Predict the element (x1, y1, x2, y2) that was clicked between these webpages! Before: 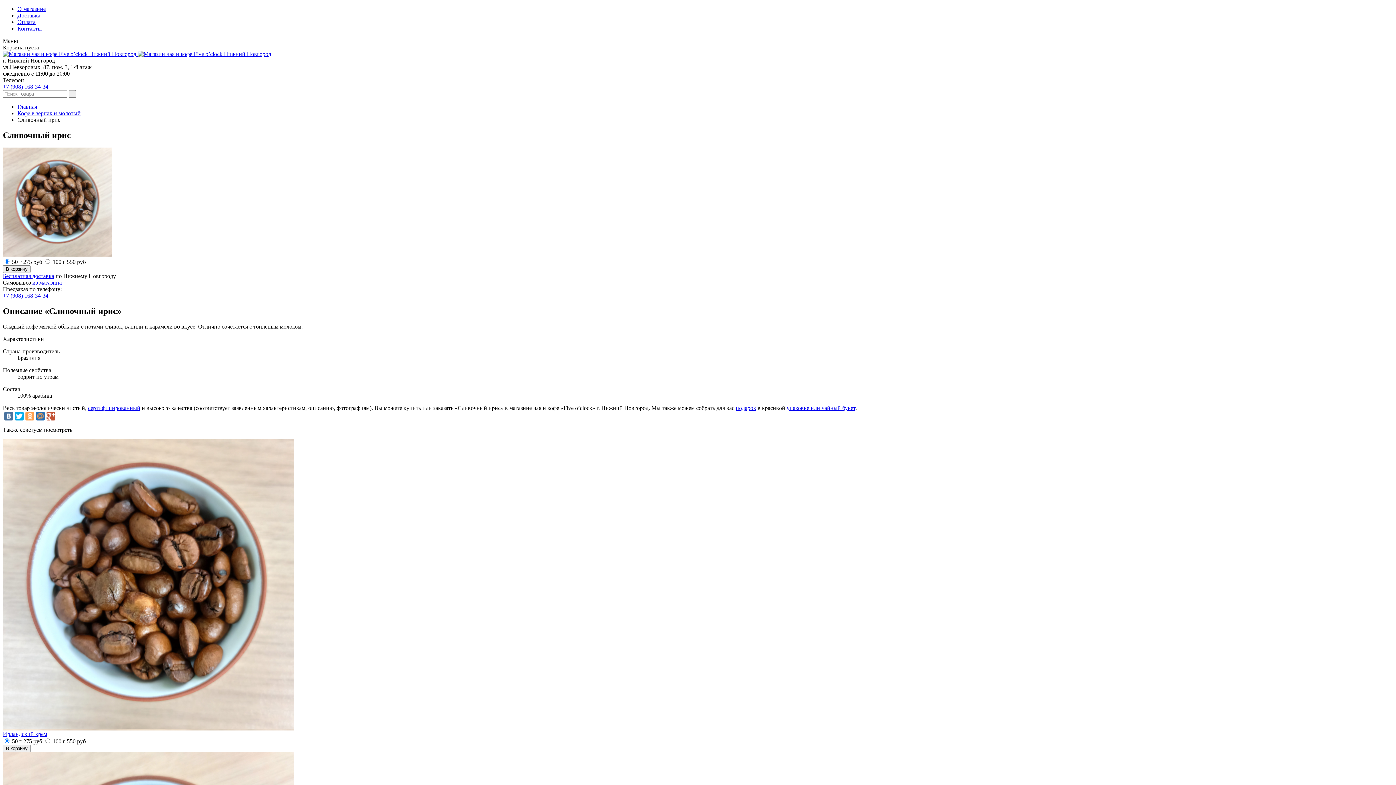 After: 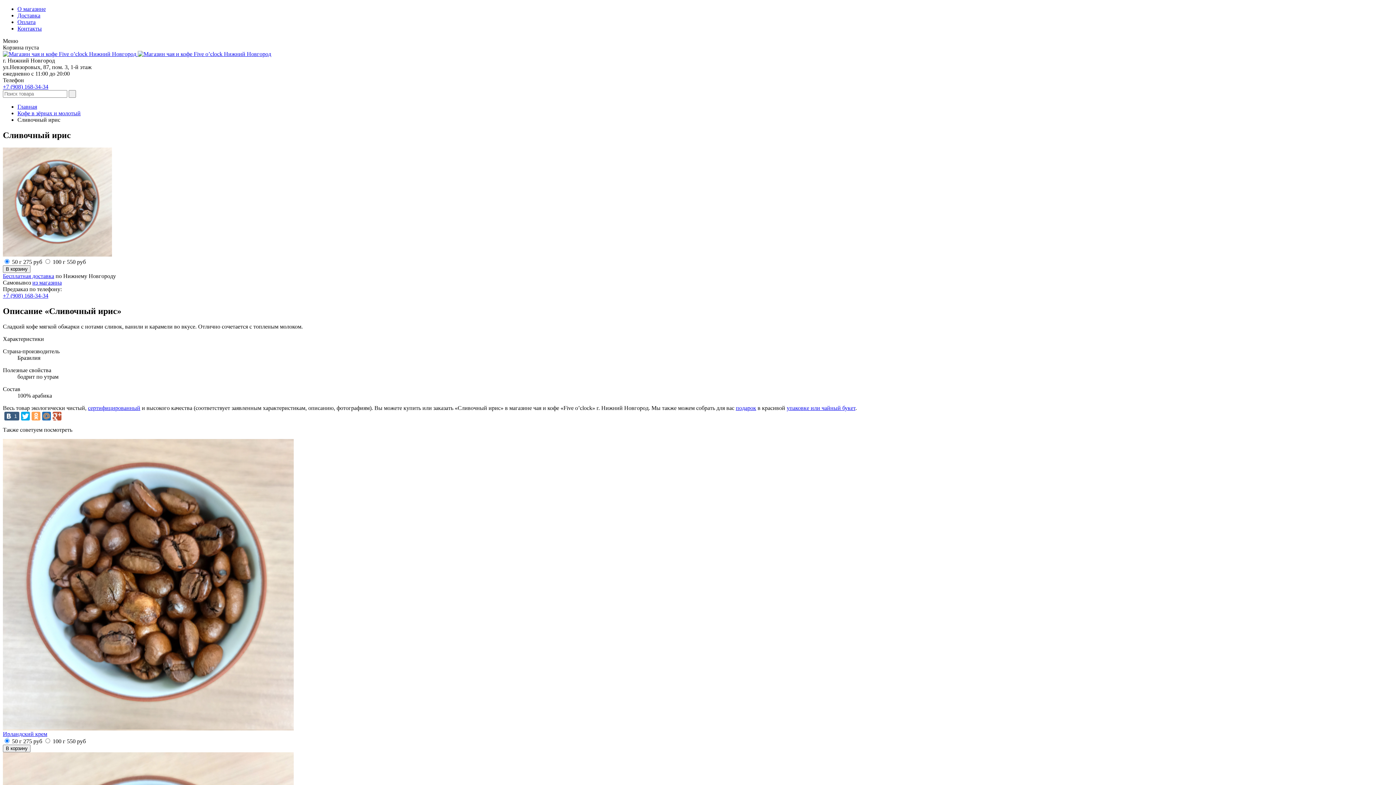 Action: bbox: (4, 411, 13, 420)